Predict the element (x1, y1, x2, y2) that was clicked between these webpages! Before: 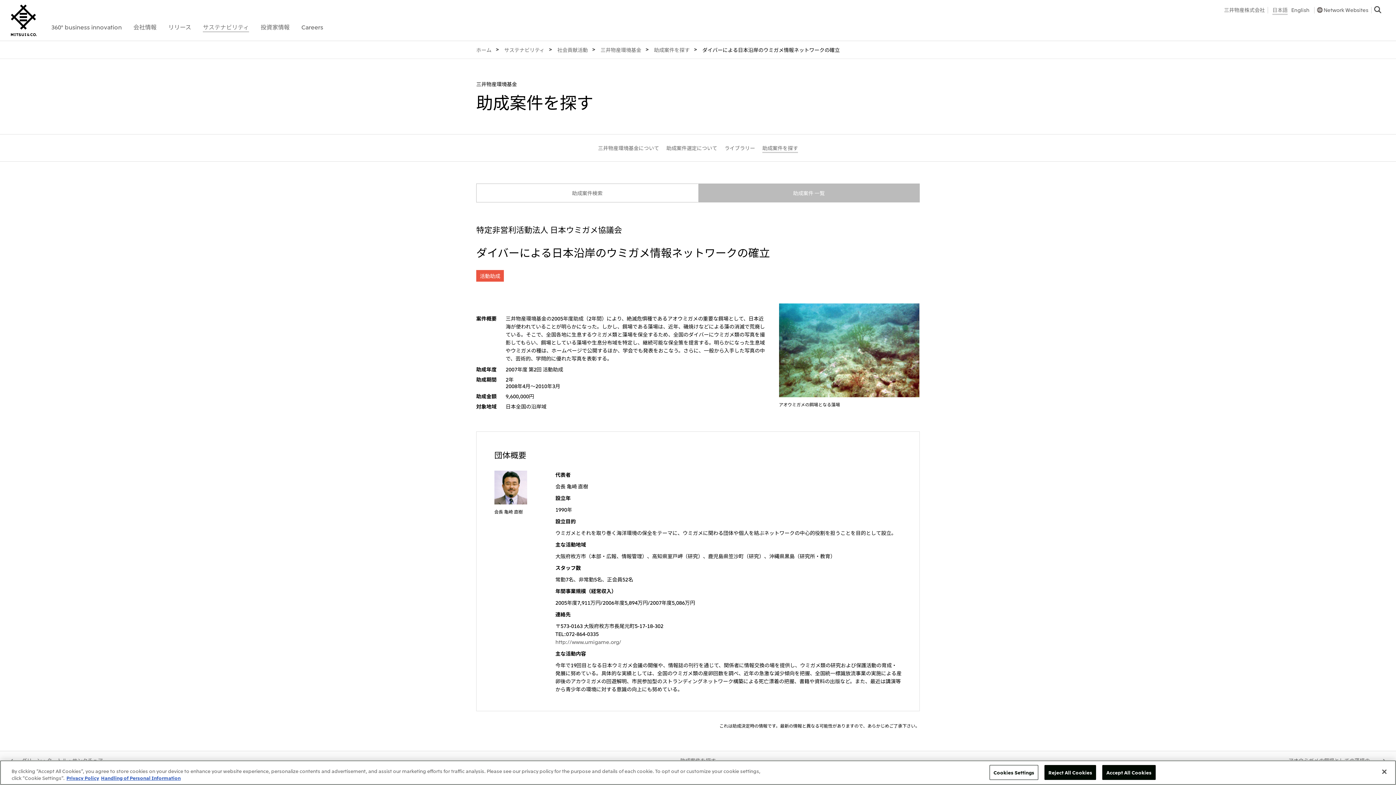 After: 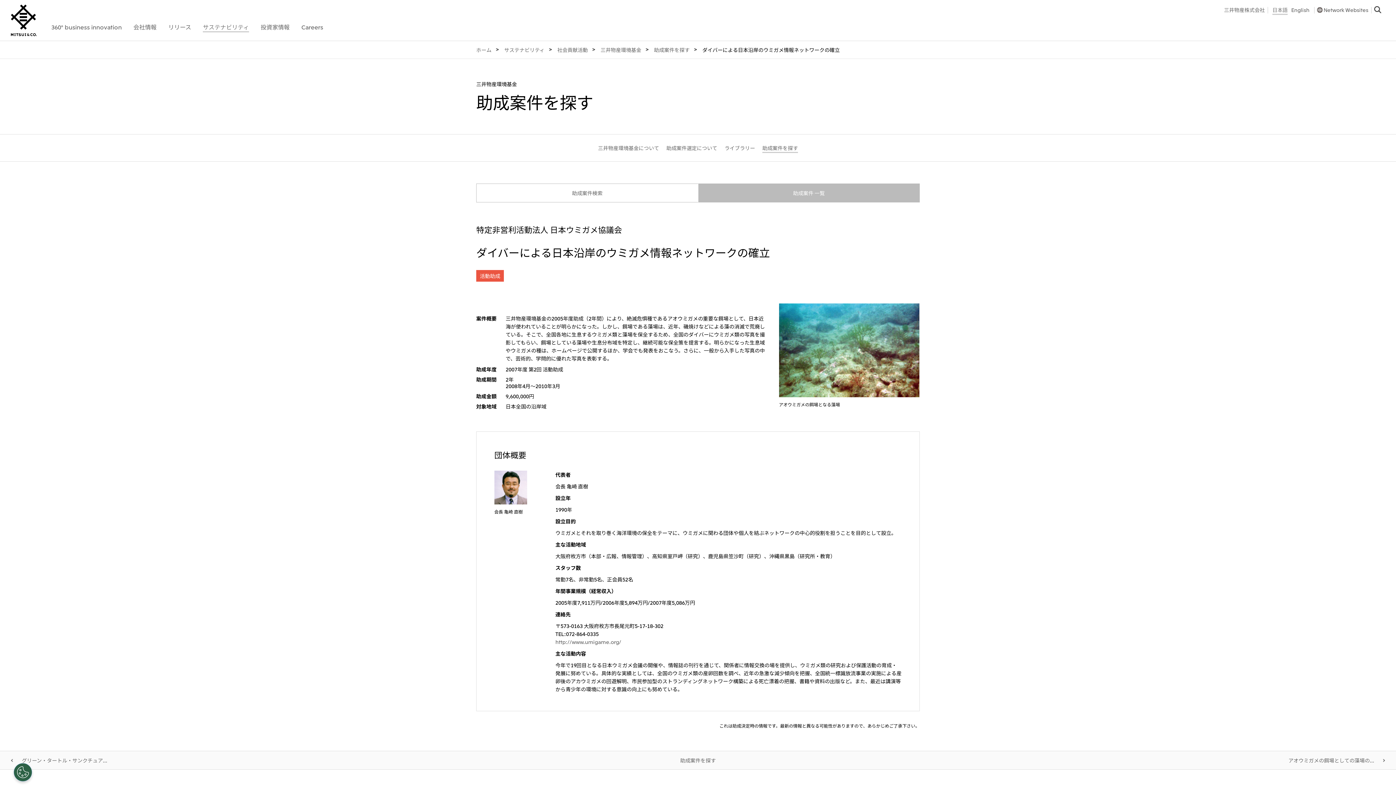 Action: bbox: (1102, 765, 1155, 780) label: Accept All Cookies